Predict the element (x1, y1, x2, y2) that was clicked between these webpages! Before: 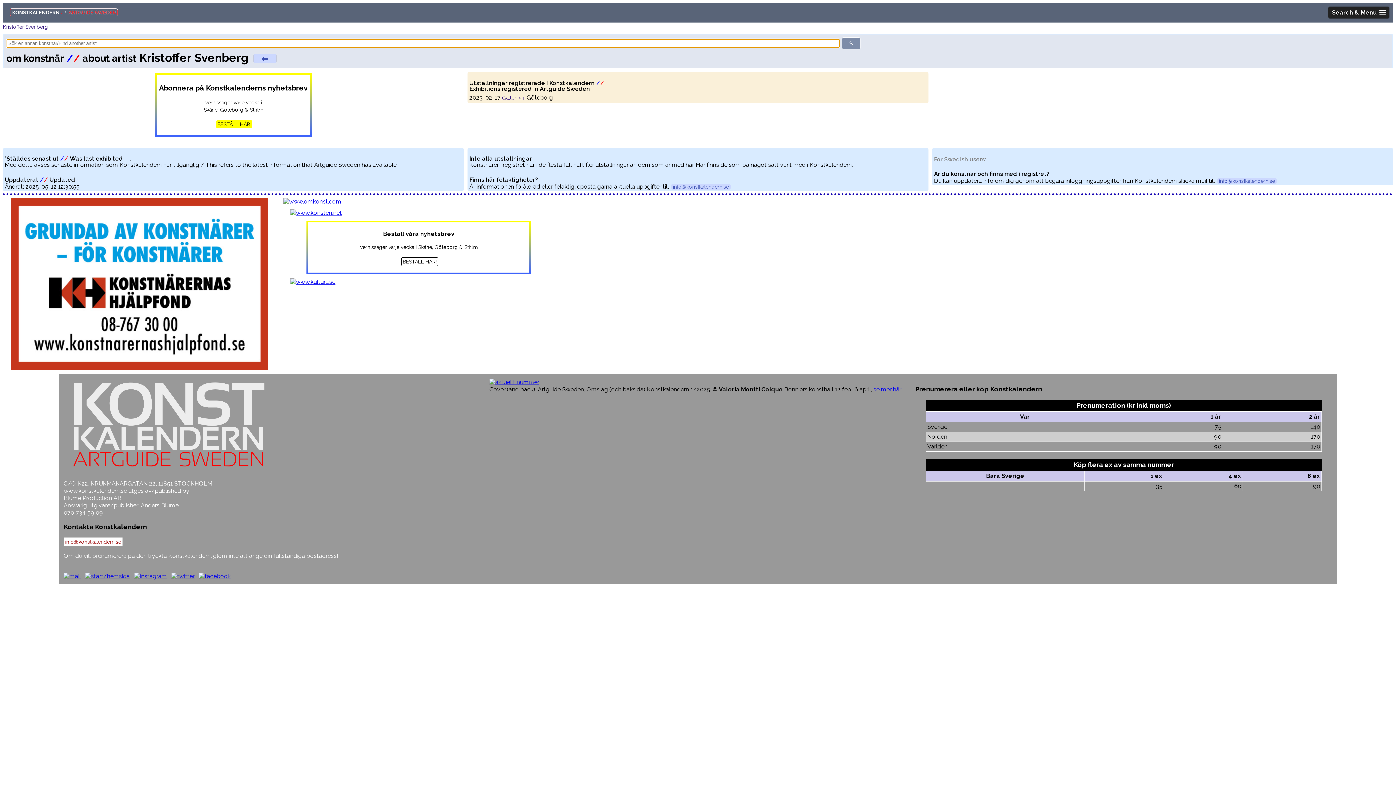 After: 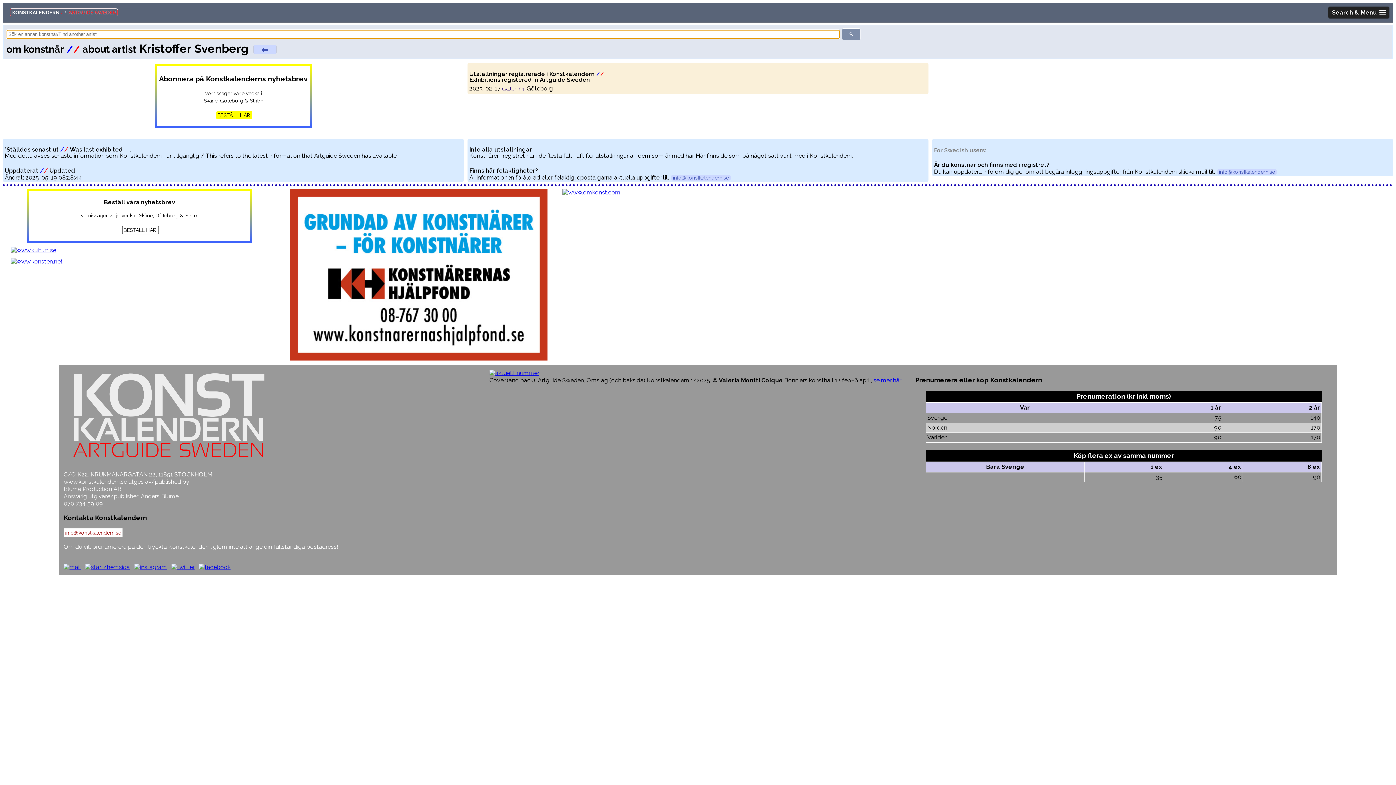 Action: bbox: (2, 24, 48, 29) label: Kristoffer Svenberg